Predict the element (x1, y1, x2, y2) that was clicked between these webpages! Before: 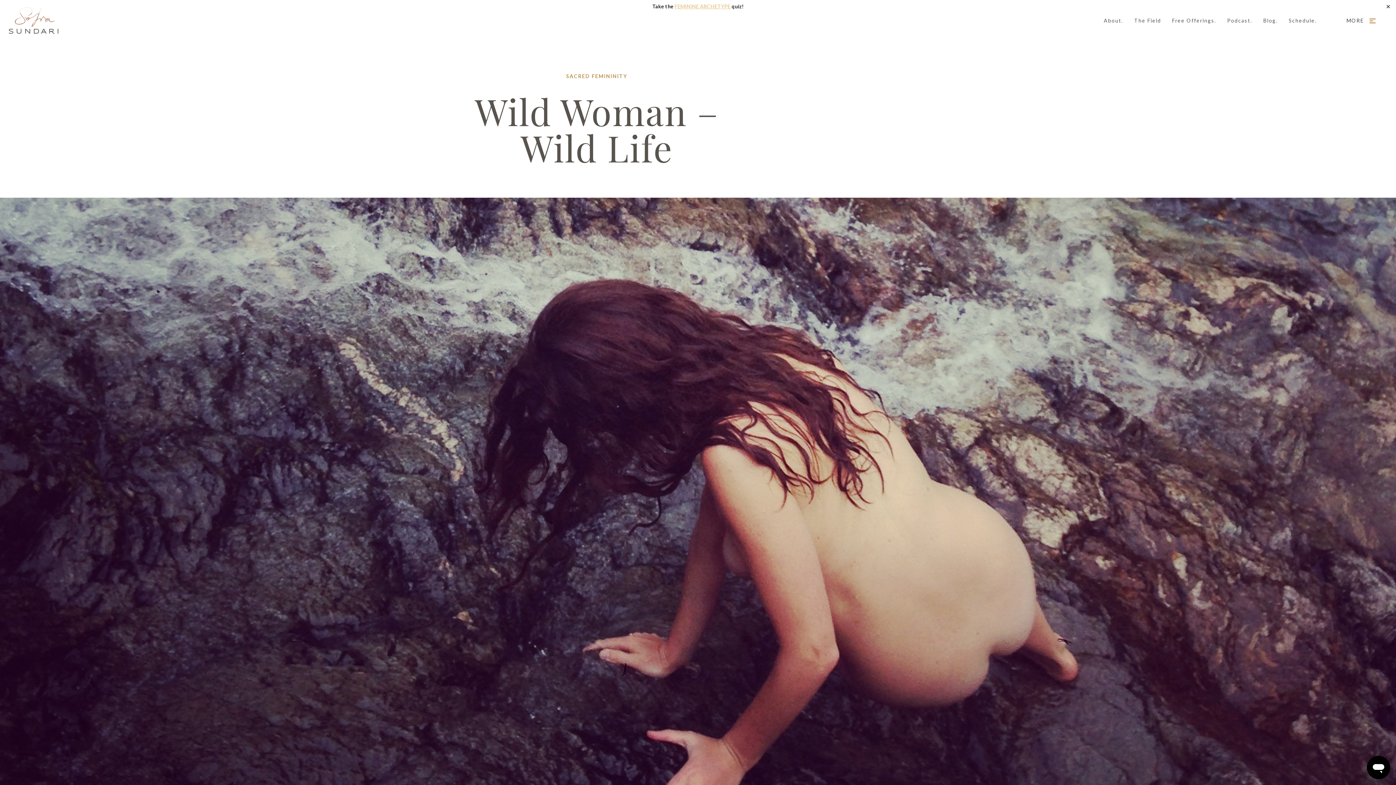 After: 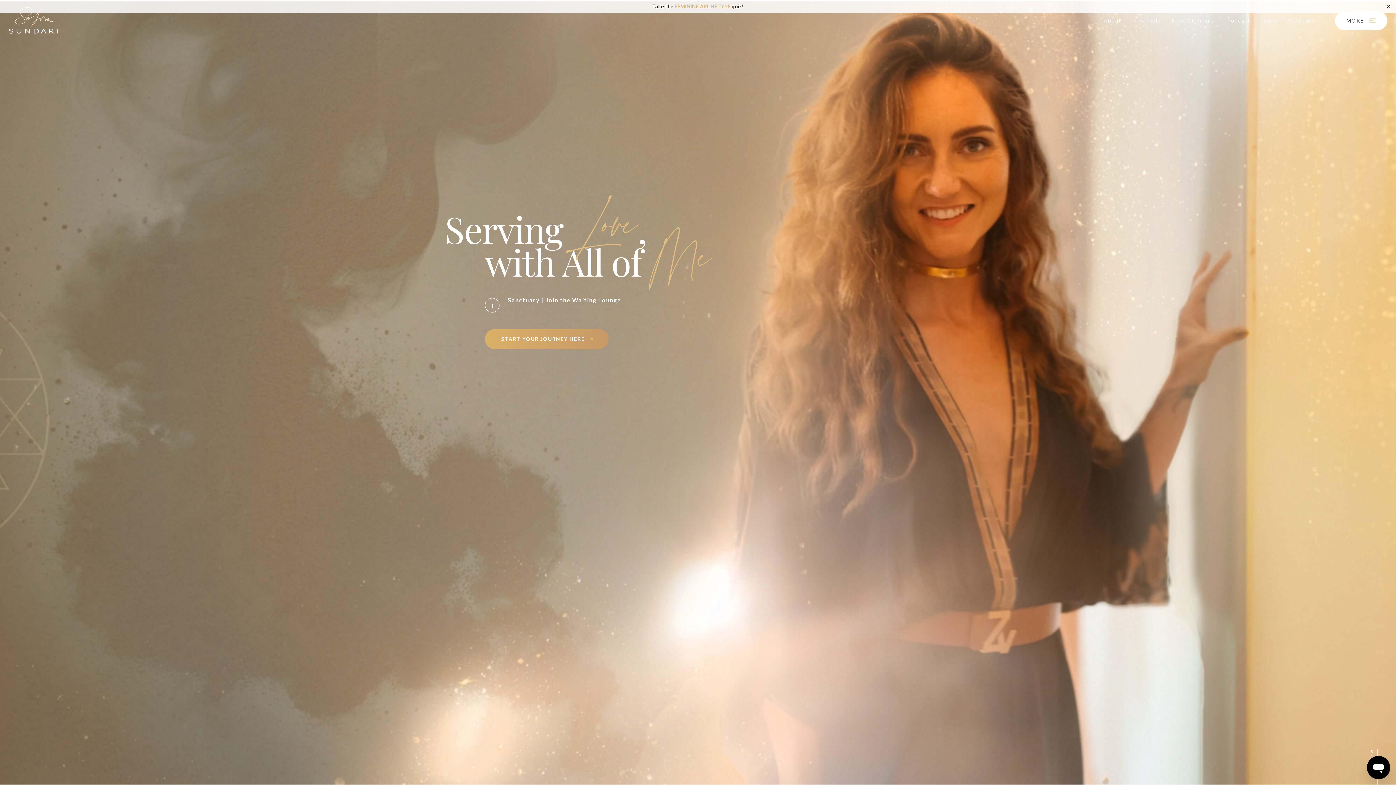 Action: label: Sofia Sundari bbox: (8, 7, 58, 33)